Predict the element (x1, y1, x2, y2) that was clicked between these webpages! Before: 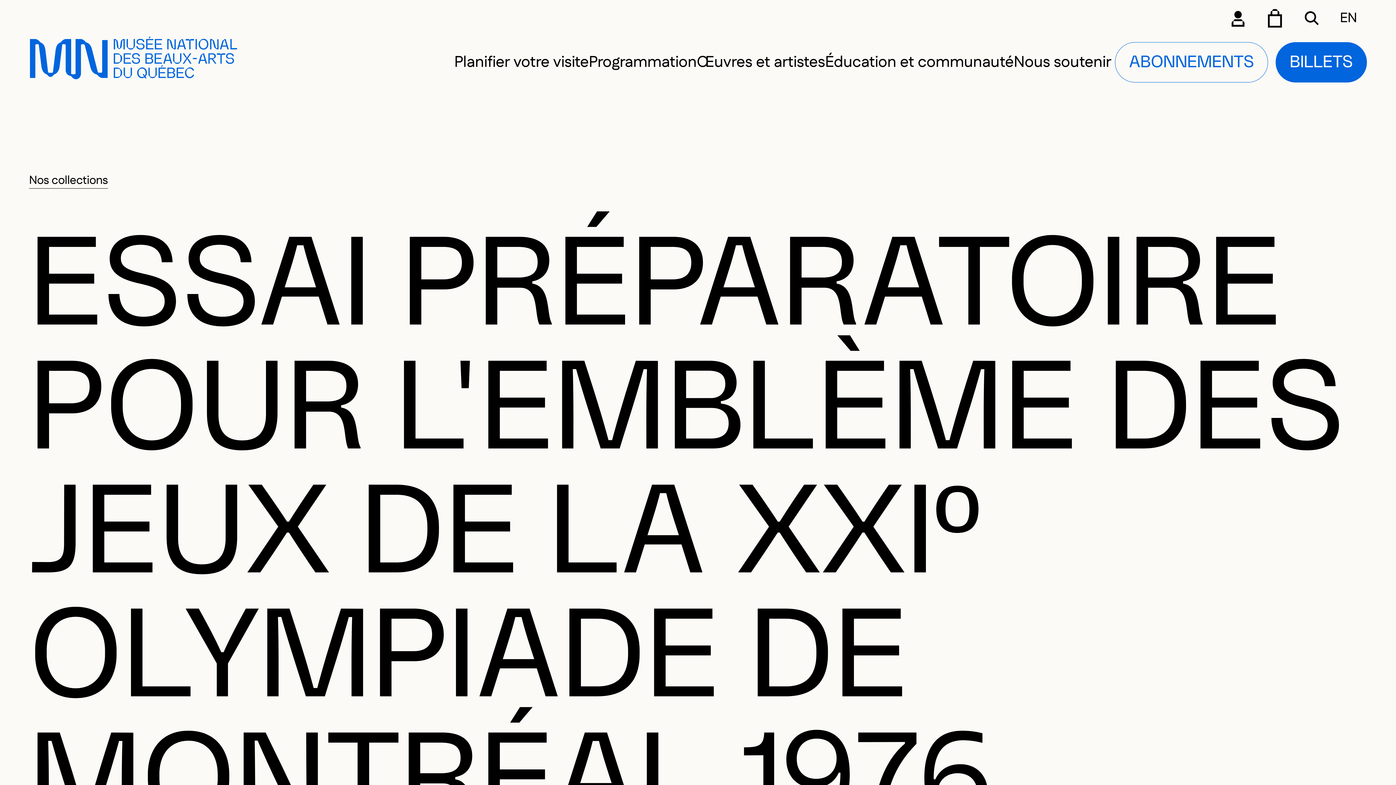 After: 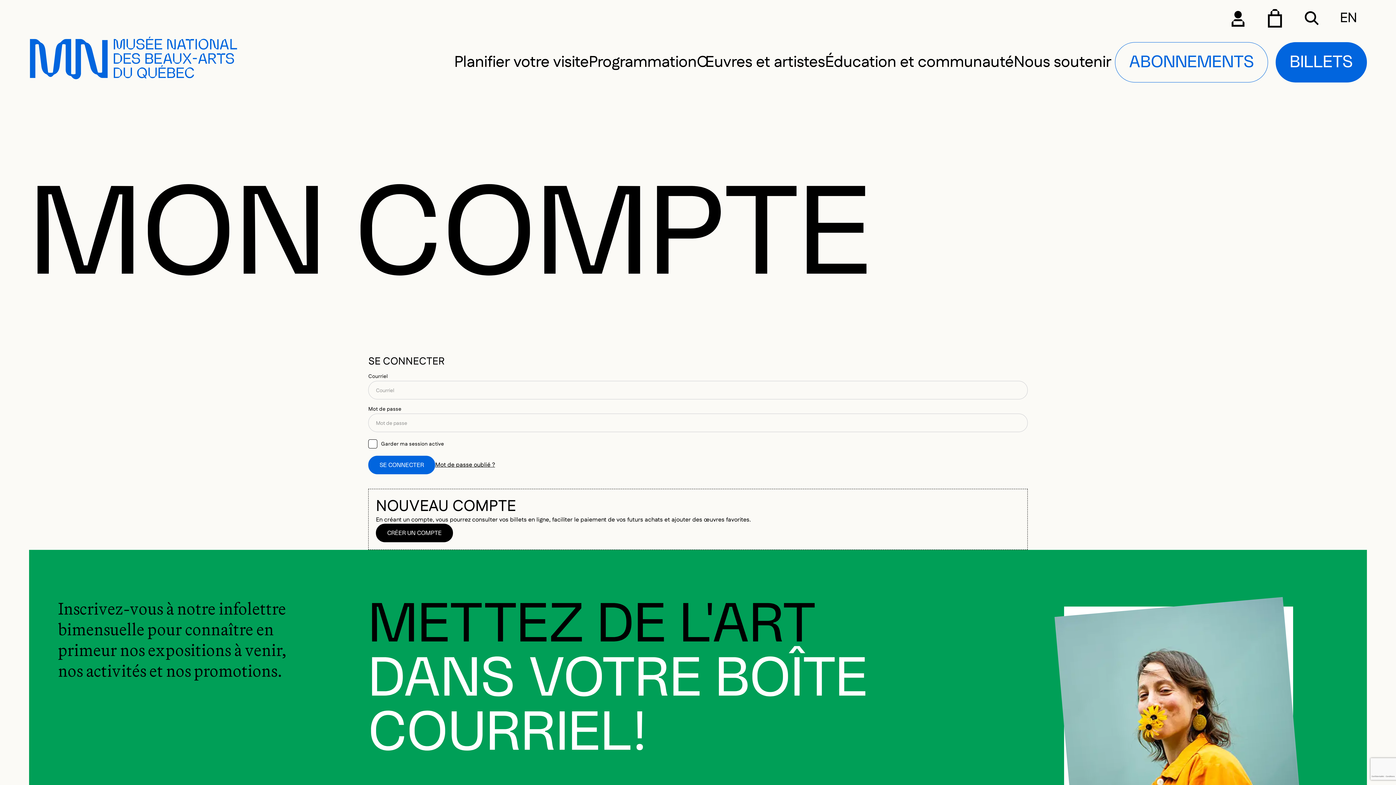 Action: bbox: (1219, 0, 1256, 36)